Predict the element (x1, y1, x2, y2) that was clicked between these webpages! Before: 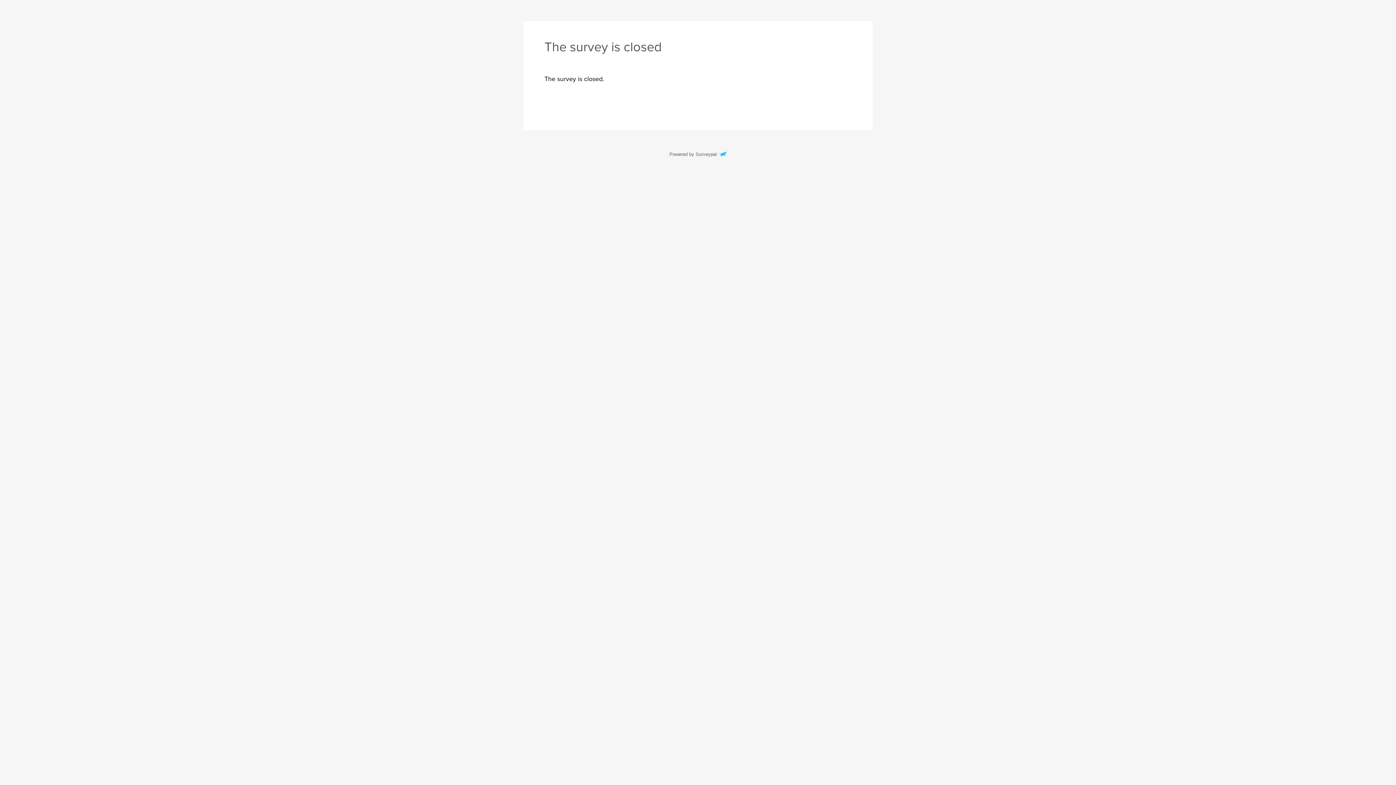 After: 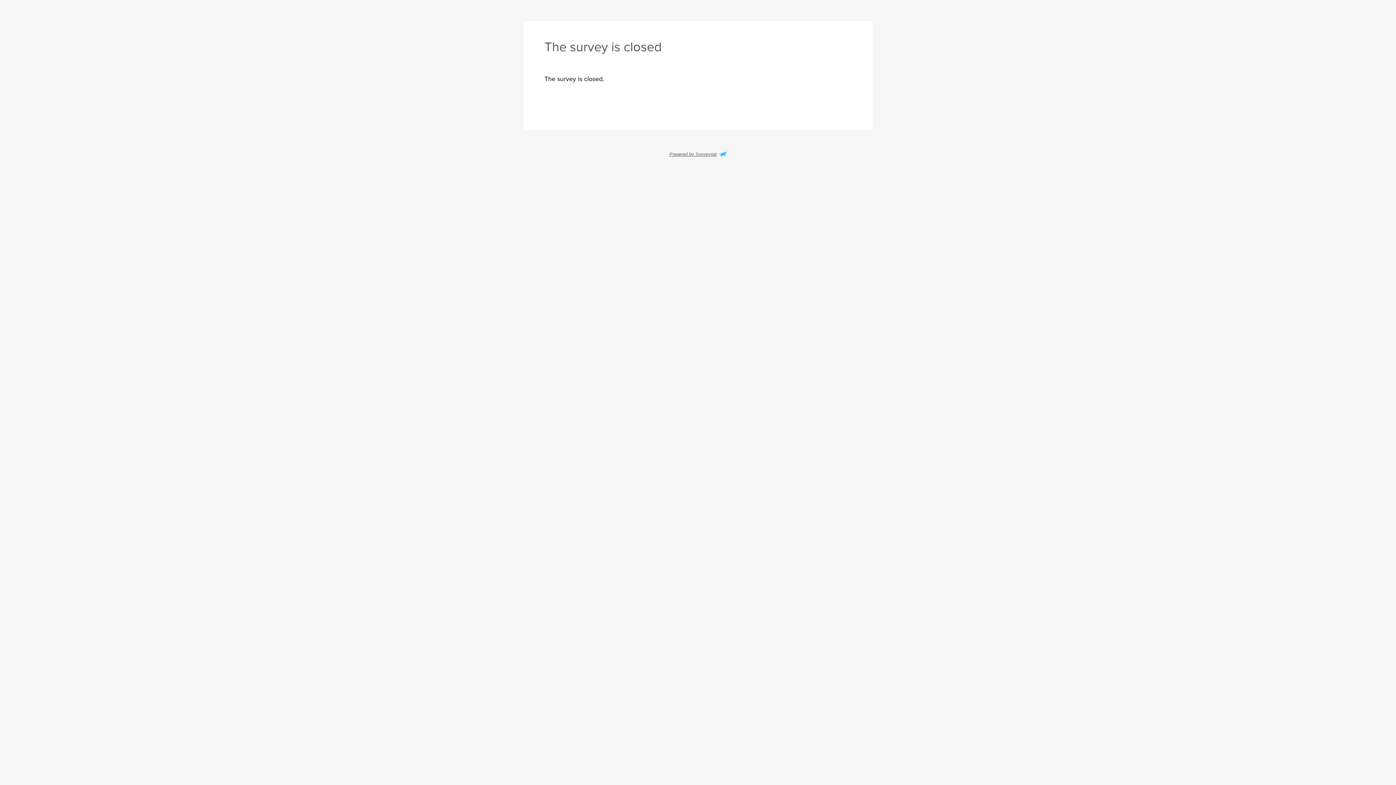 Action: label: Powered by Surveypal bbox: (669, 151, 726, 157)